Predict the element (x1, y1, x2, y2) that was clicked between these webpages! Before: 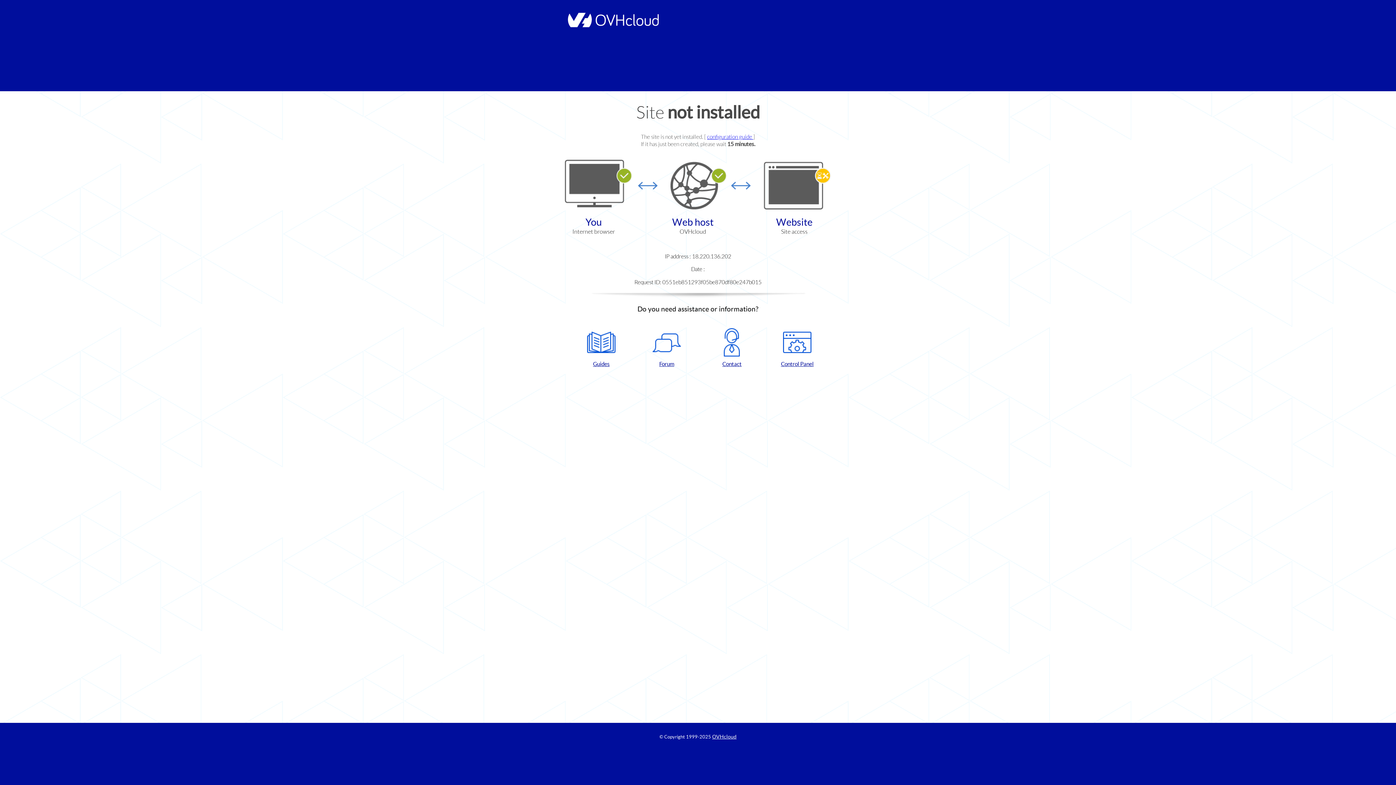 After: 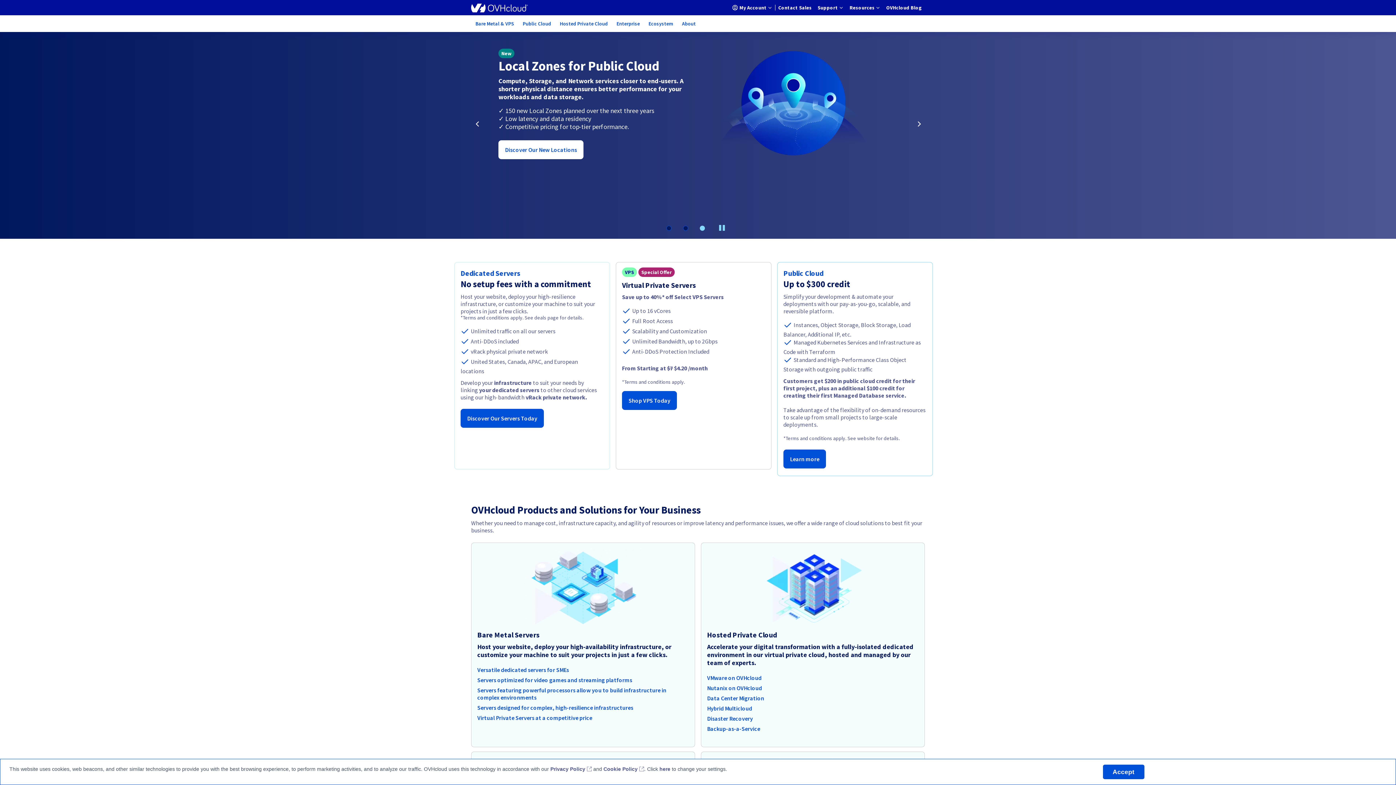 Action: bbox: (564, 22, 658, 28)